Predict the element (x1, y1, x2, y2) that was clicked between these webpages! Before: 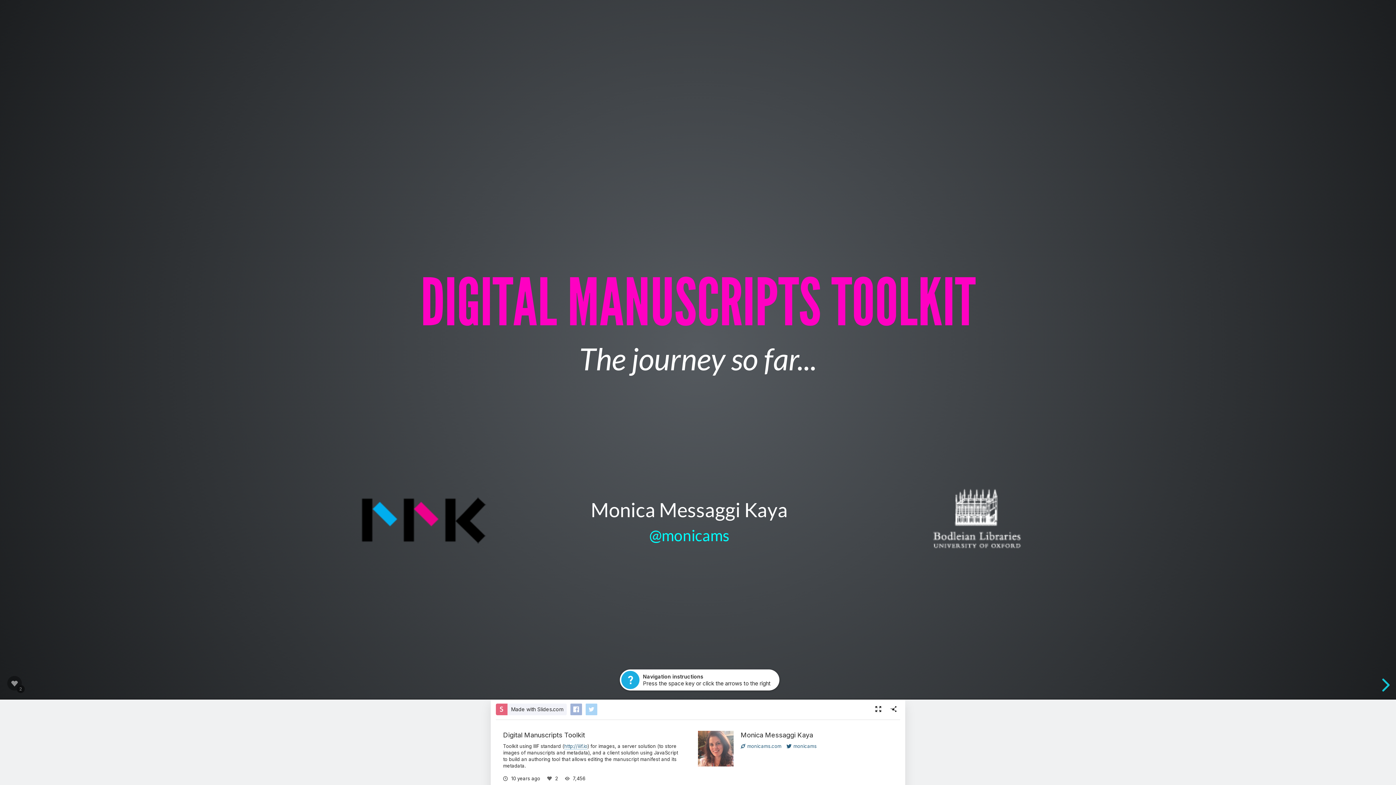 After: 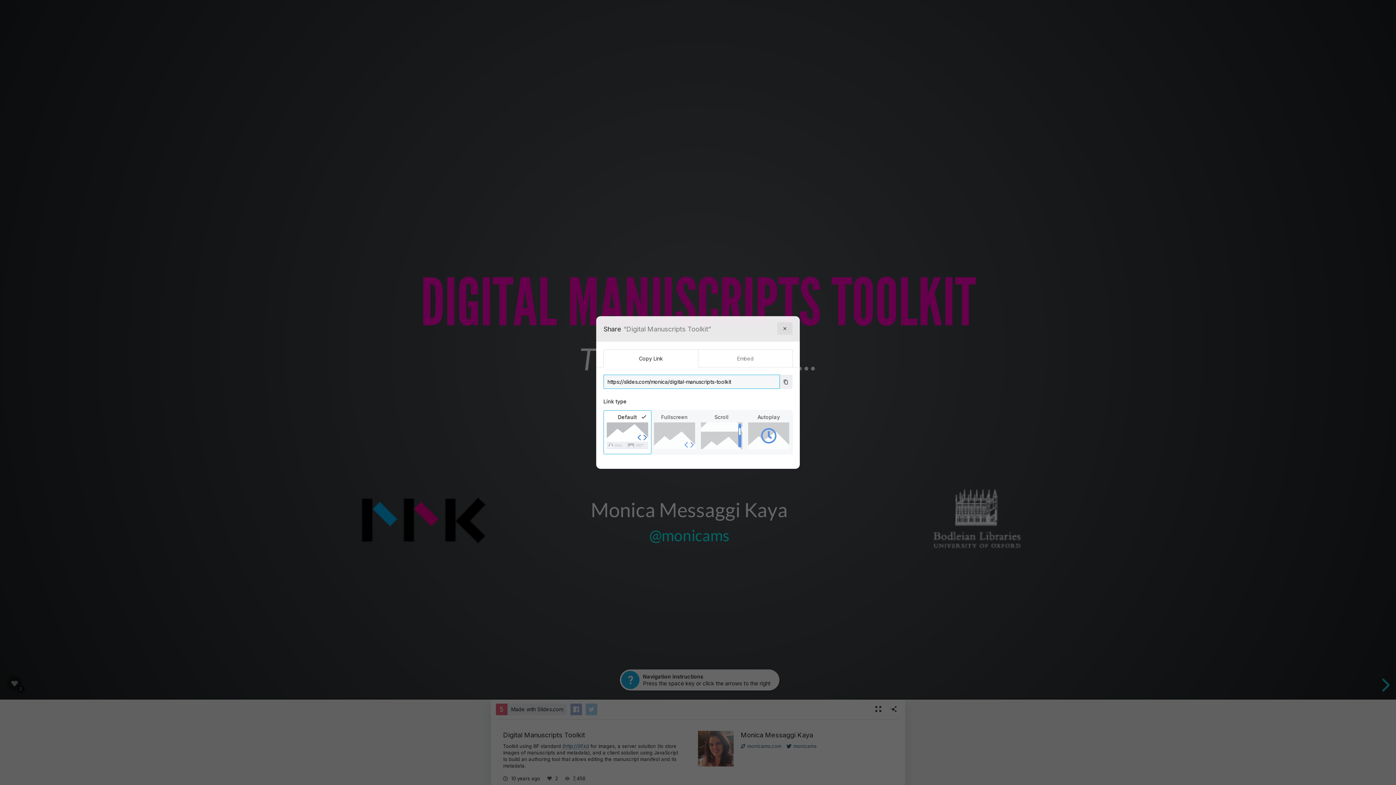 Action: bbox: (887, 703, 900, 716)